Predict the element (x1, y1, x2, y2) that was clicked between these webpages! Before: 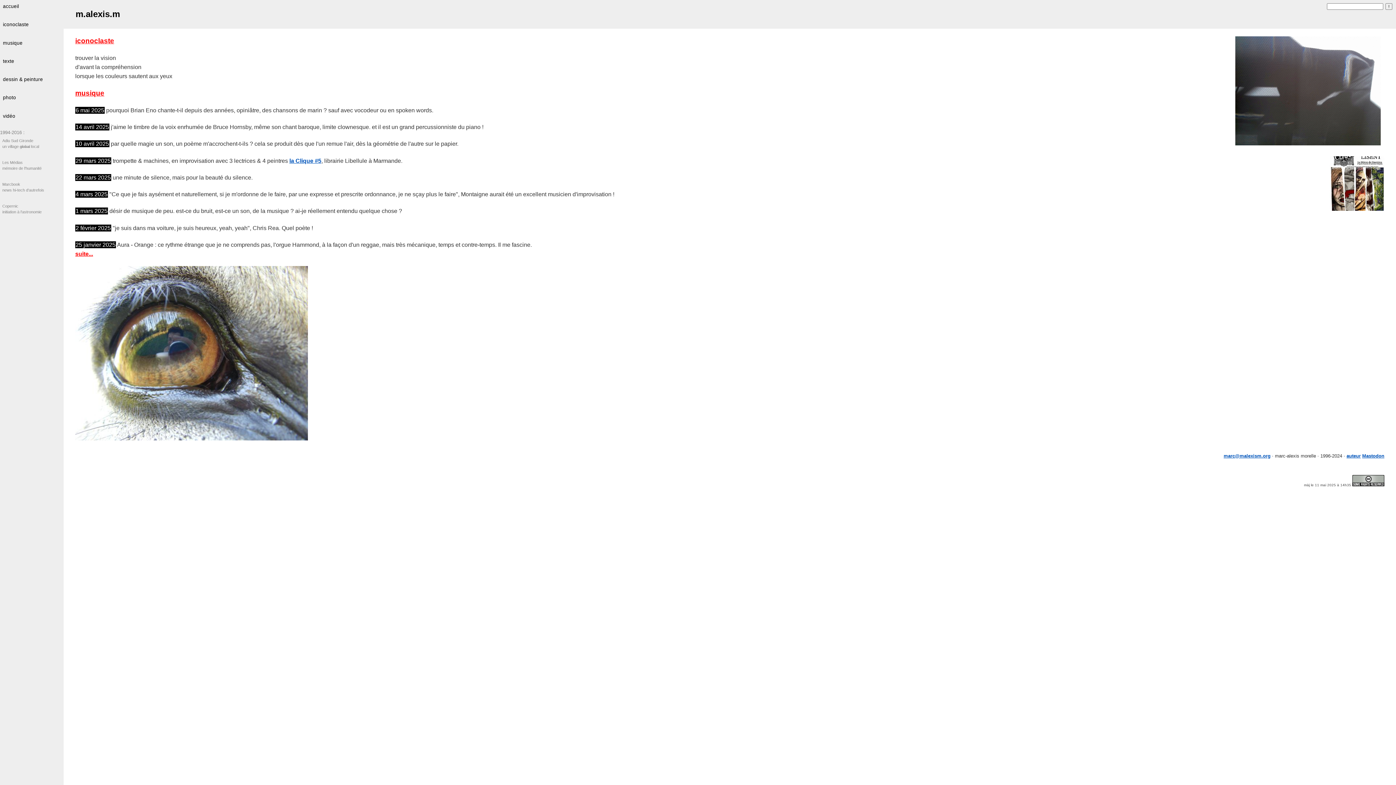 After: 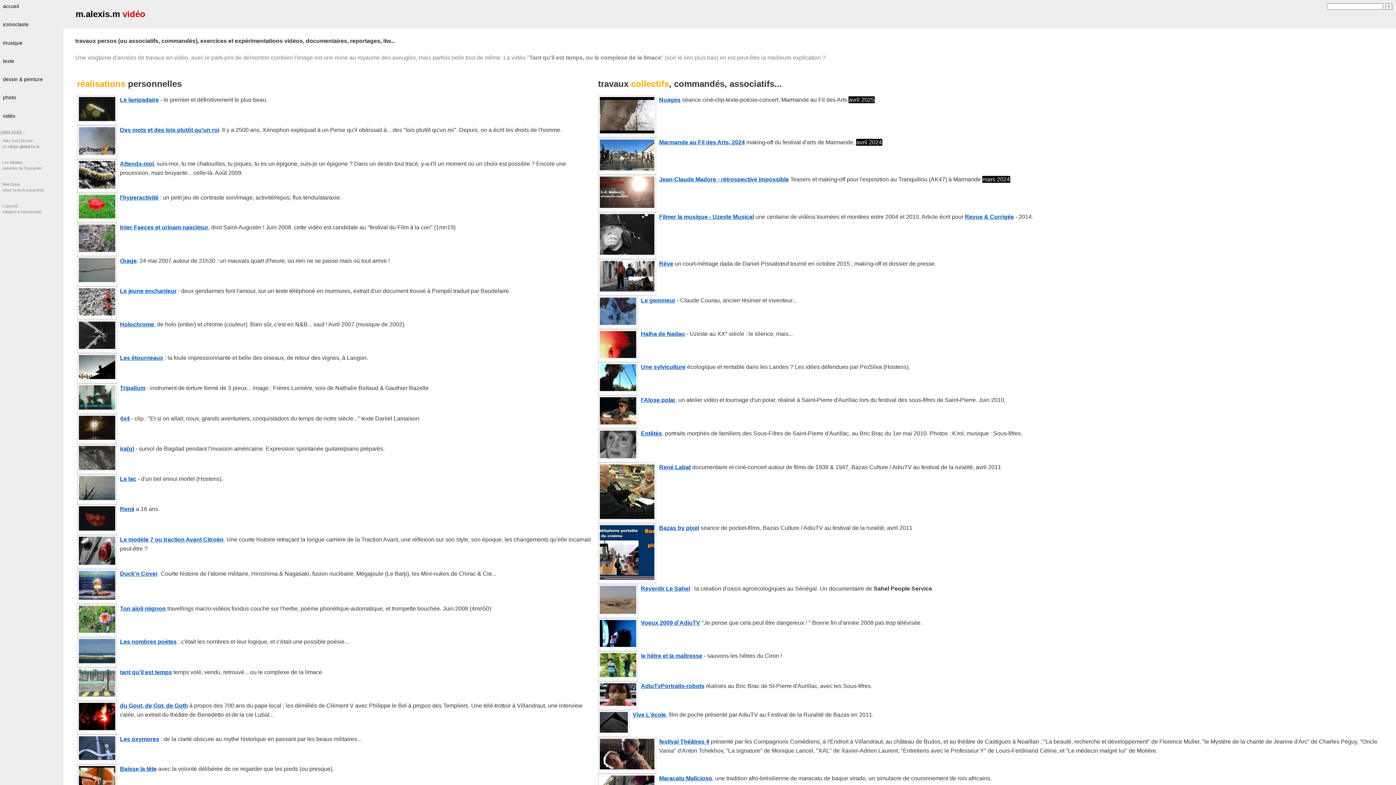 Action: bbox: (0, 109, 63, 121) label: vidéo